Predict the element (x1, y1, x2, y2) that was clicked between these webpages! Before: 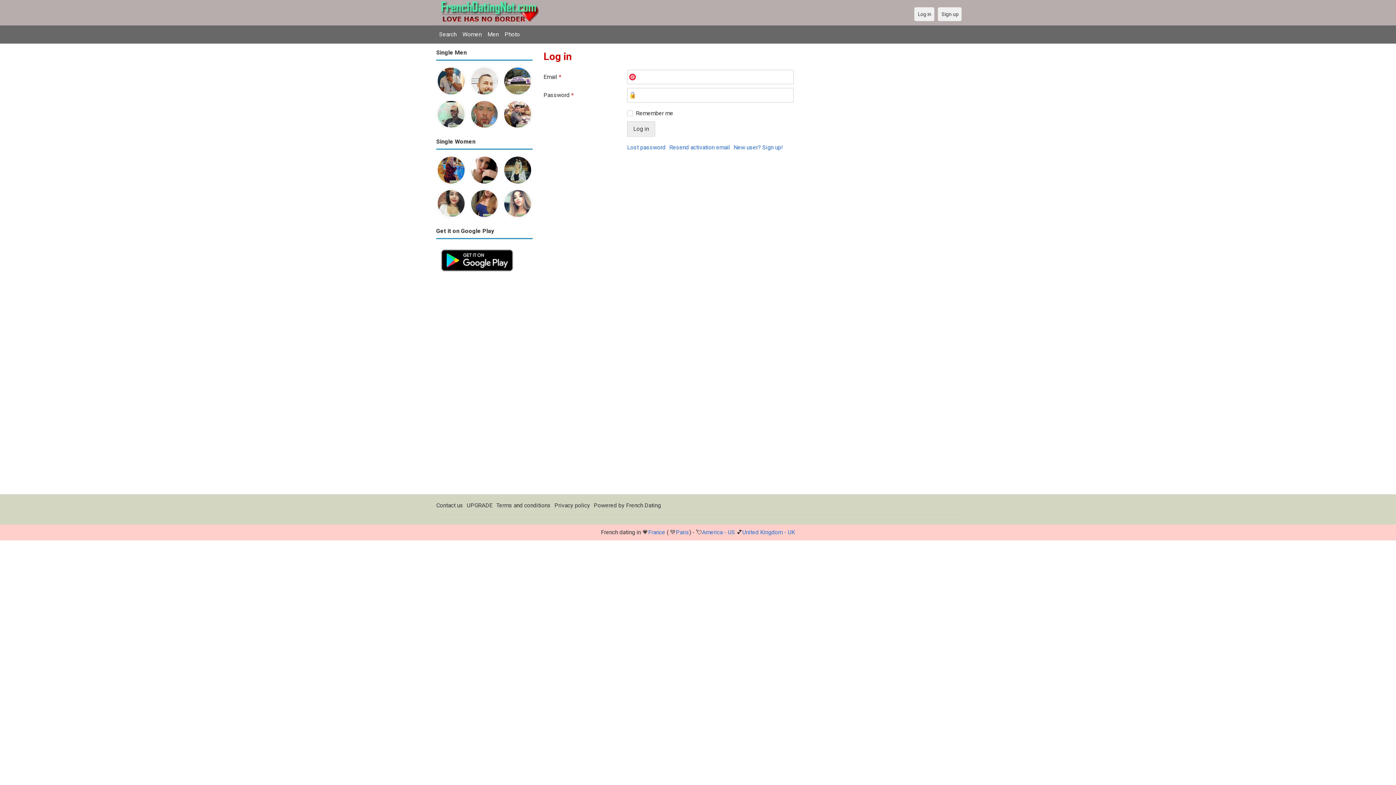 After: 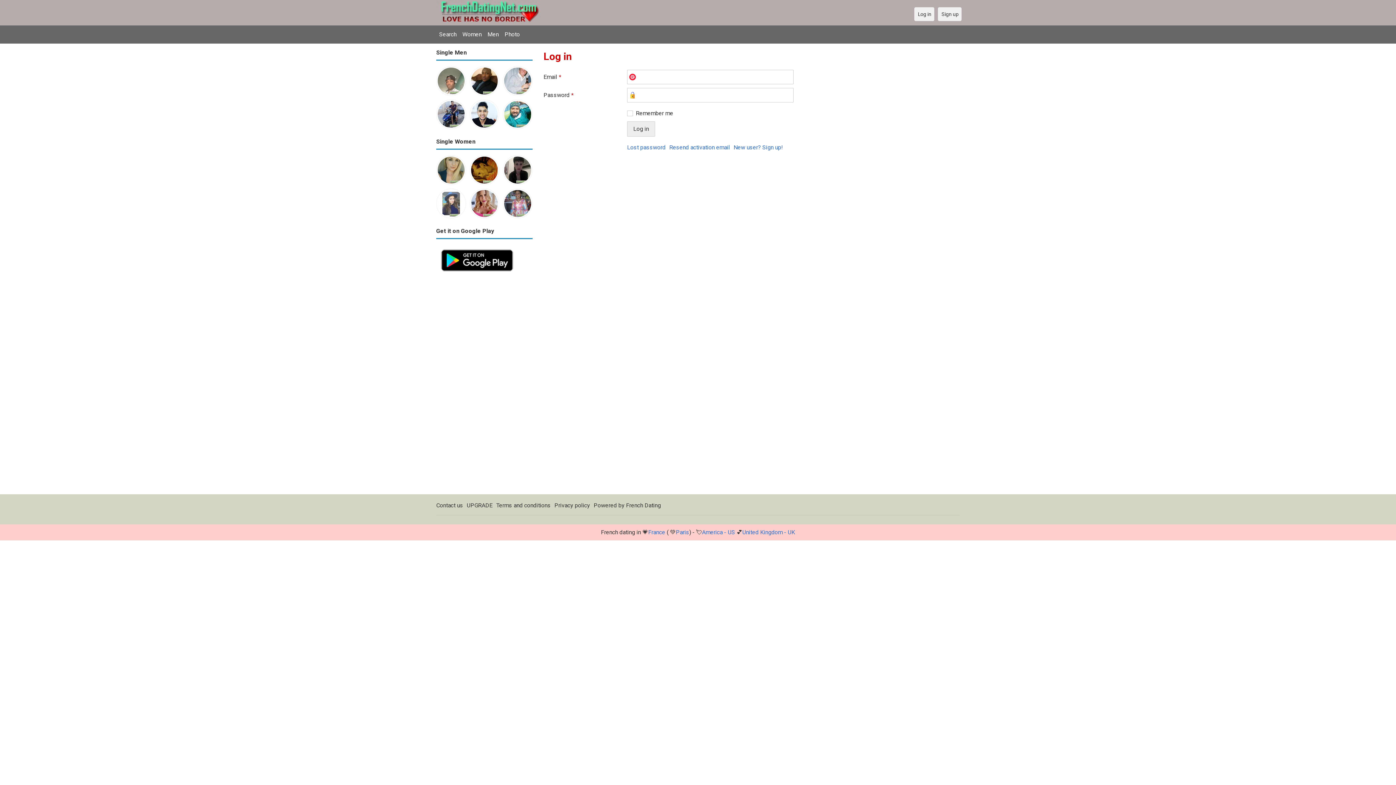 Action: bbox: (436, 190, 466, 195)